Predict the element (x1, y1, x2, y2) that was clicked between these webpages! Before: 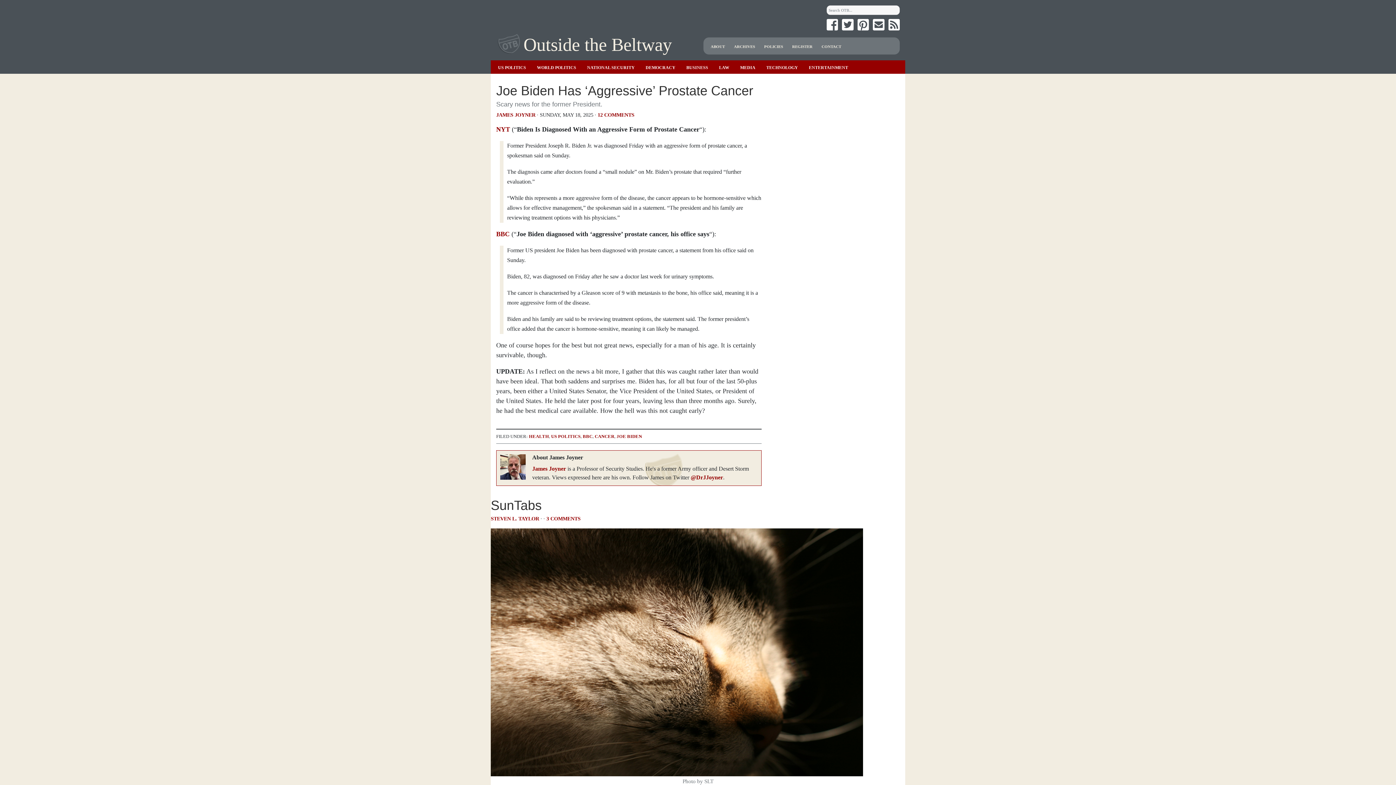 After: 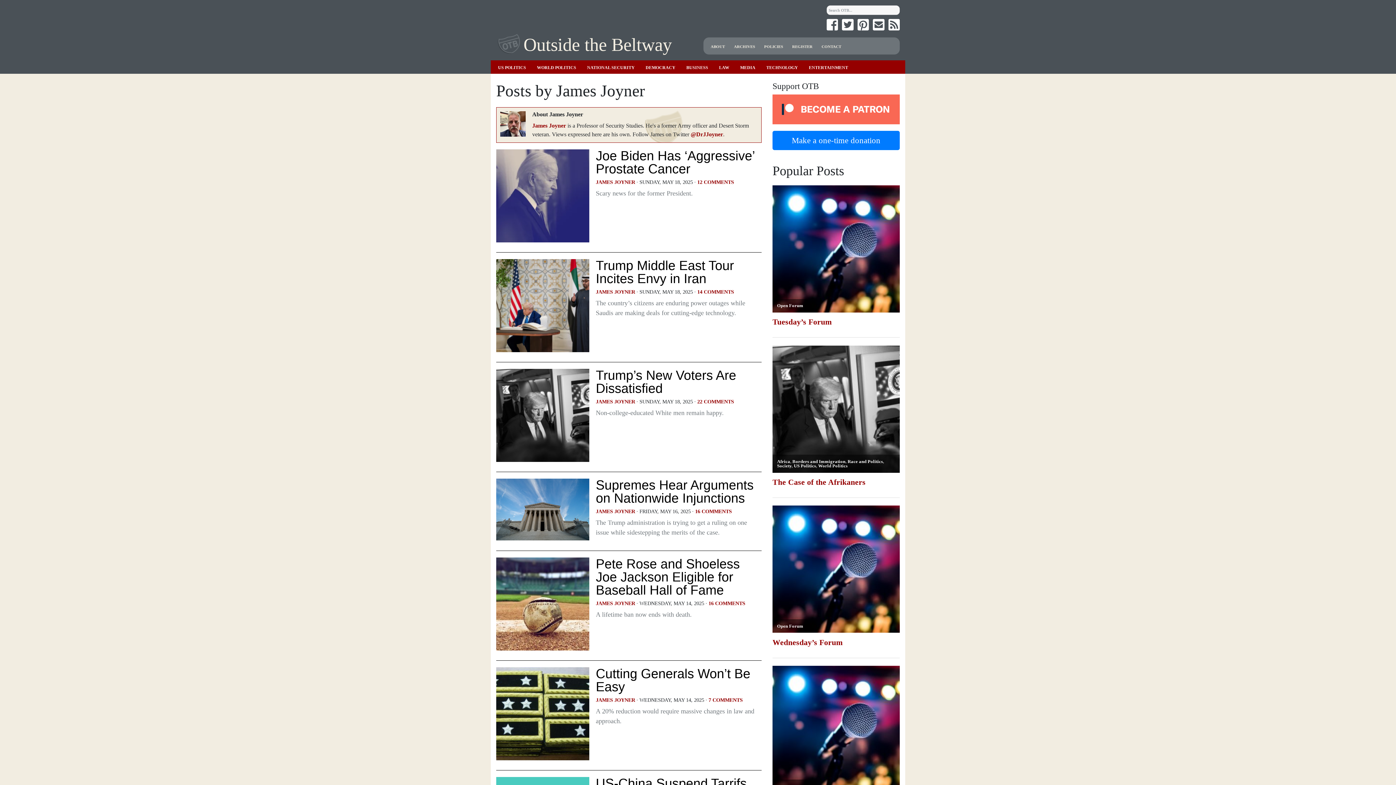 Action: bbox: (532, 465, 566, 472) label: James Joyner